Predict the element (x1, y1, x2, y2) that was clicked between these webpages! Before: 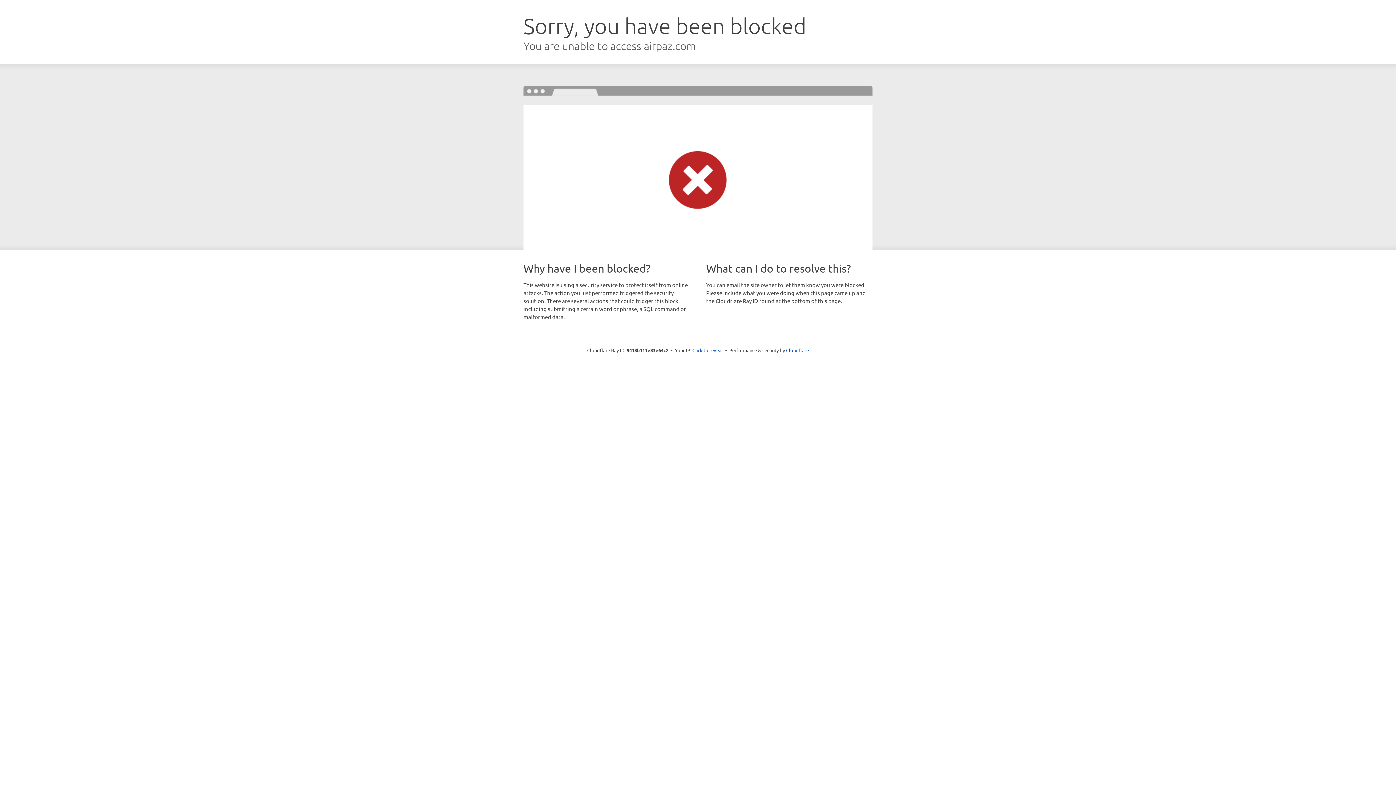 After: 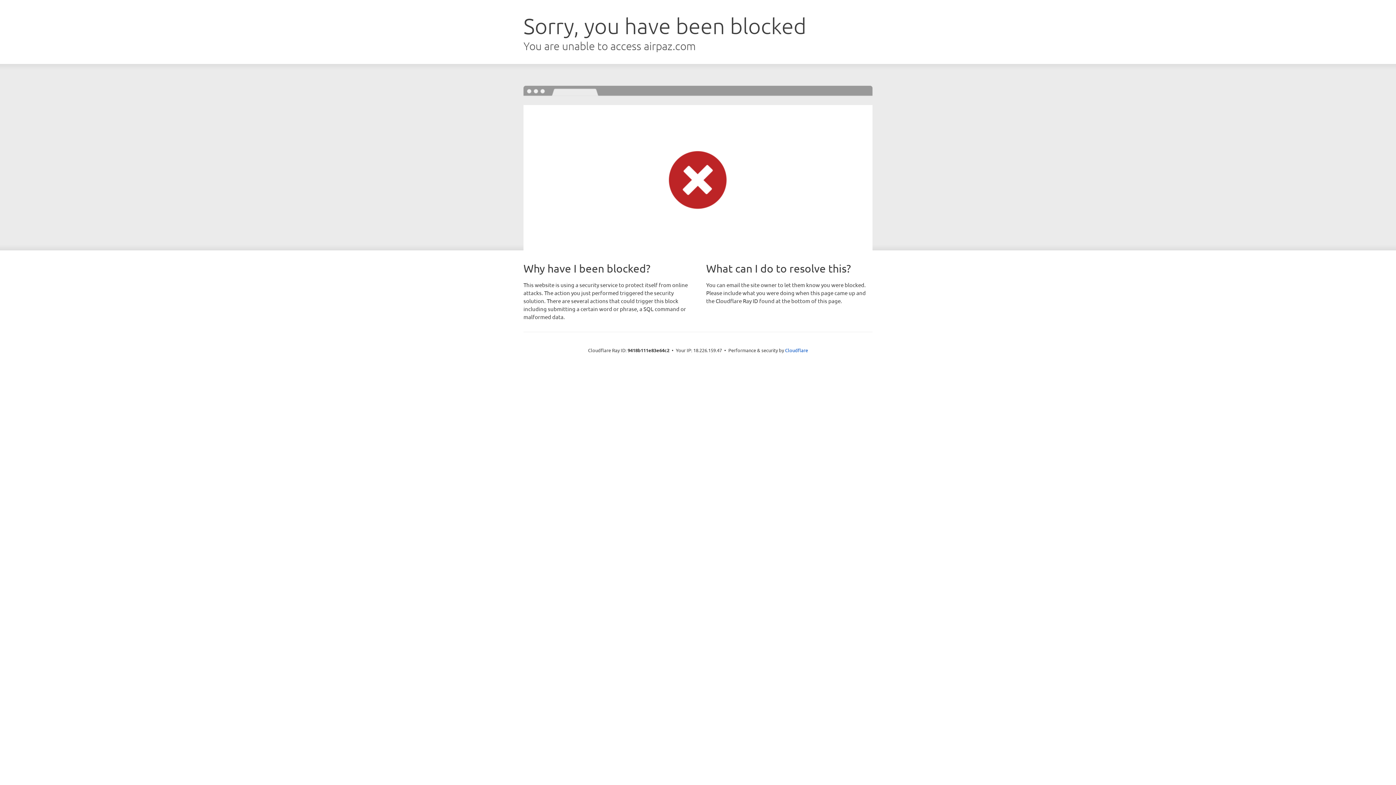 Action: bbox: (692, 346, 723, 353) label: Click to reveal